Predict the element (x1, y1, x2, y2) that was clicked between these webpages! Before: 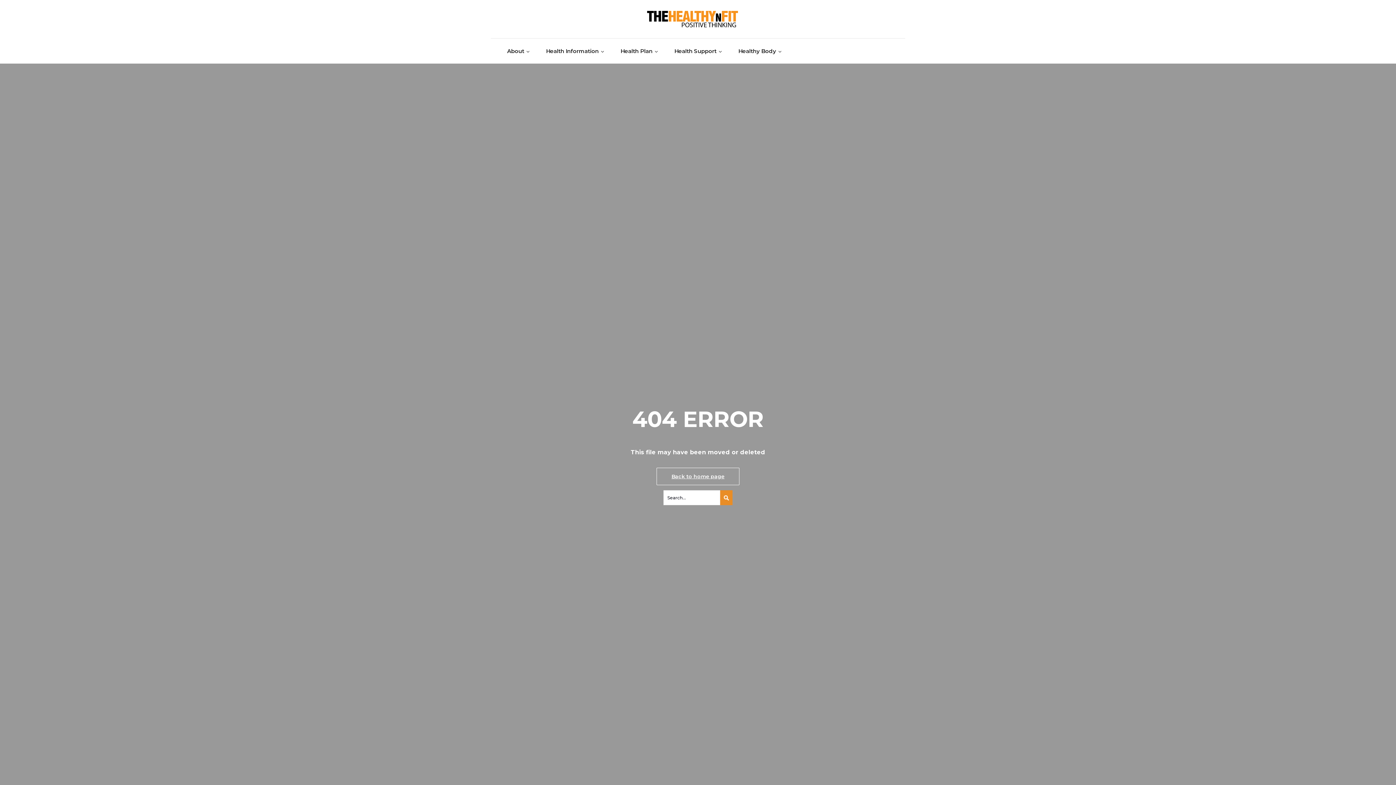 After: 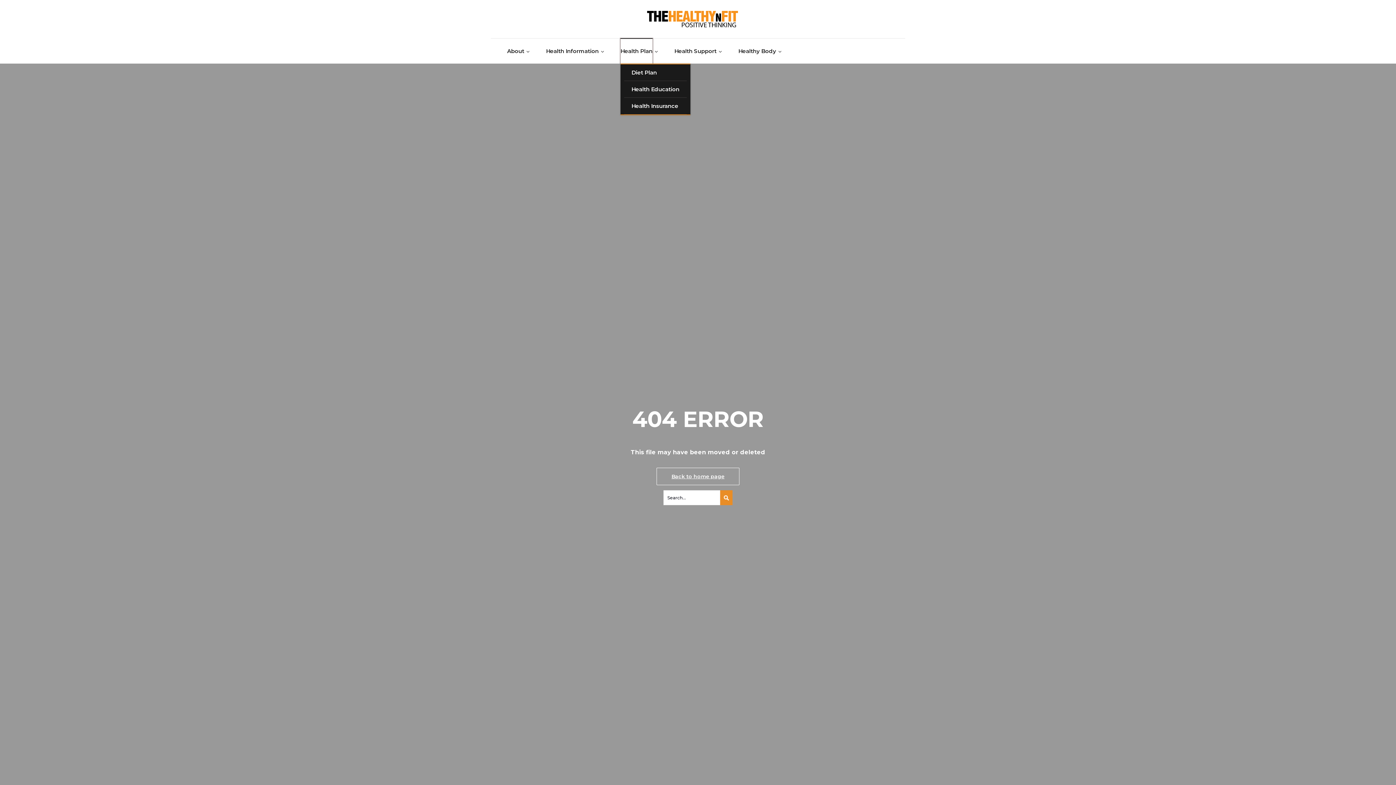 Action: bbox: (620, 38, 652, 63) label: Health Plan